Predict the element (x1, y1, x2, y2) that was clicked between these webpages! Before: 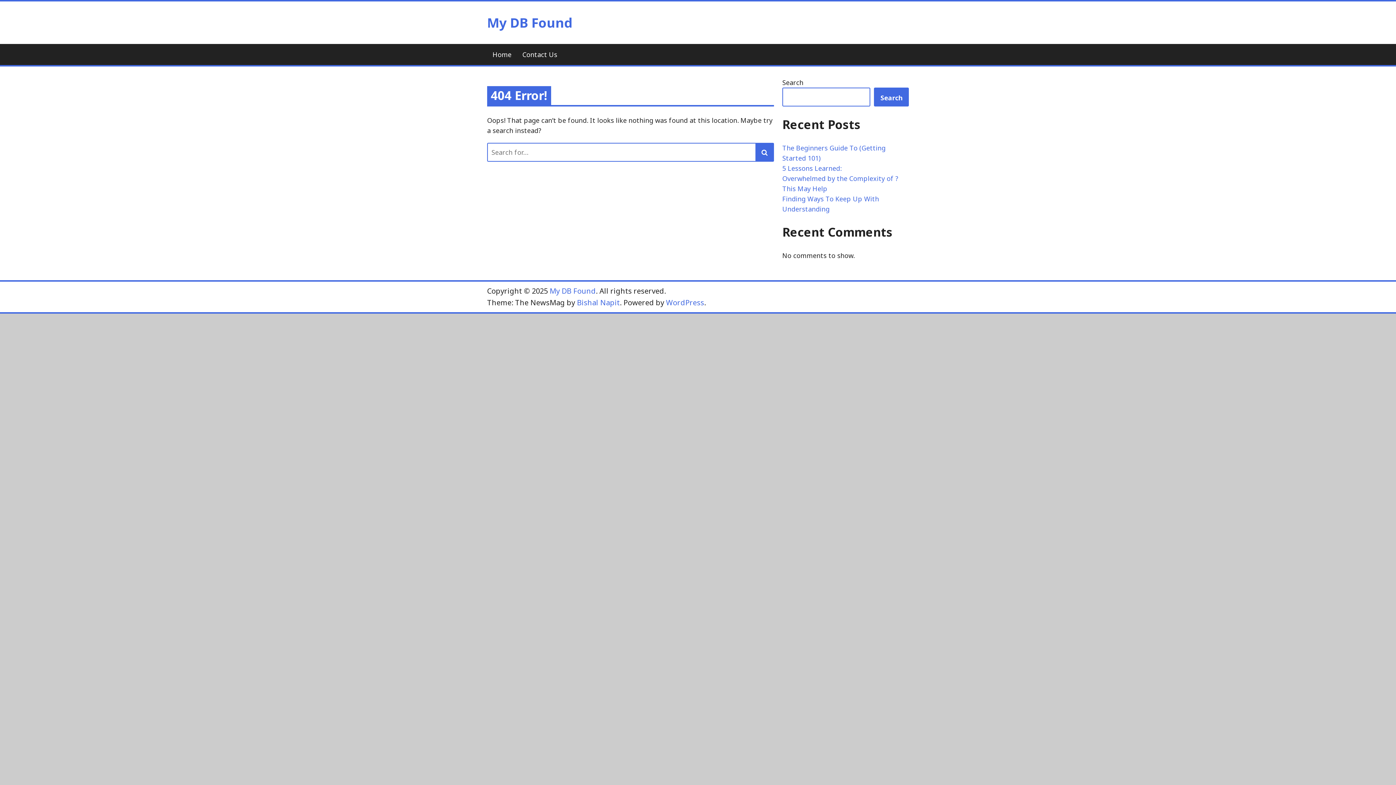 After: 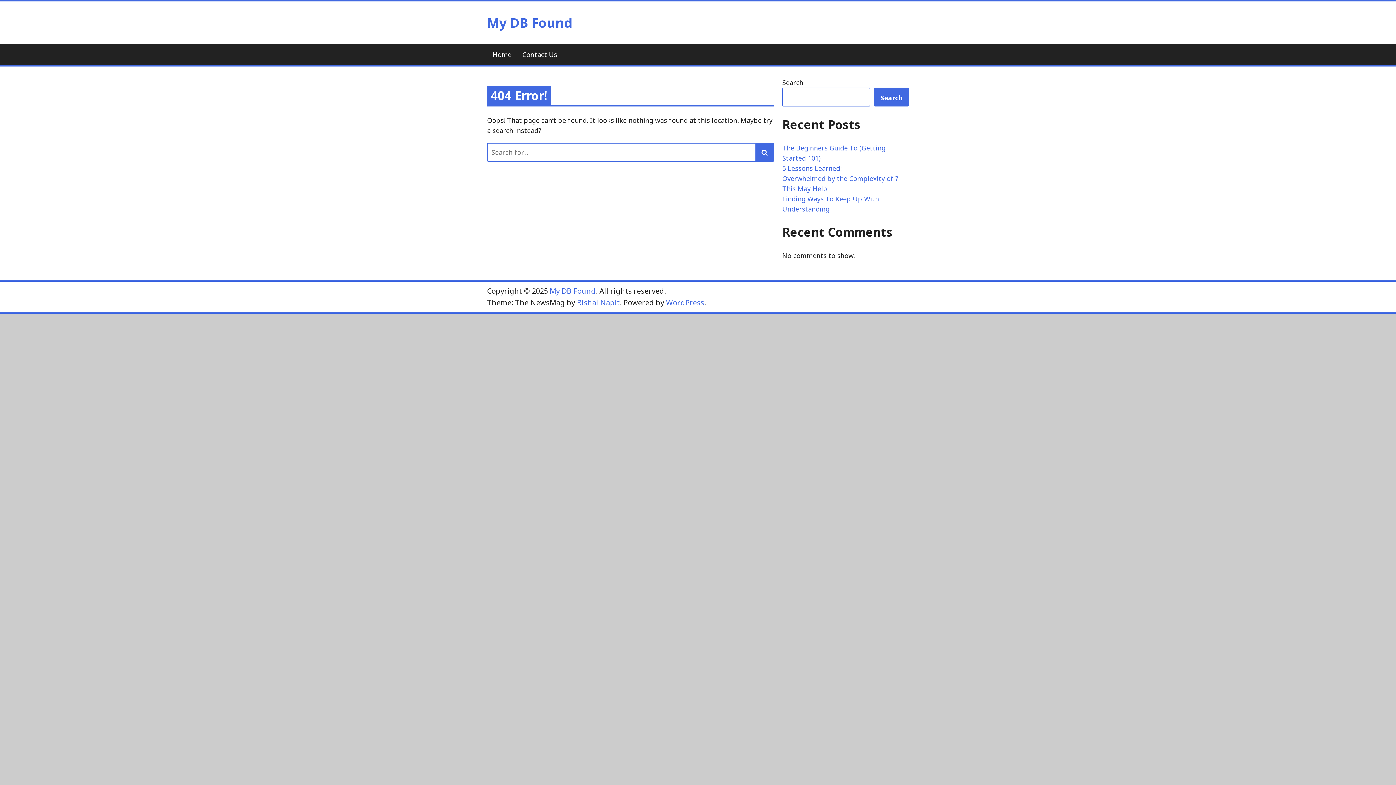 Action: bbox: (577, 297, 620, 307) label: Bishal Napit